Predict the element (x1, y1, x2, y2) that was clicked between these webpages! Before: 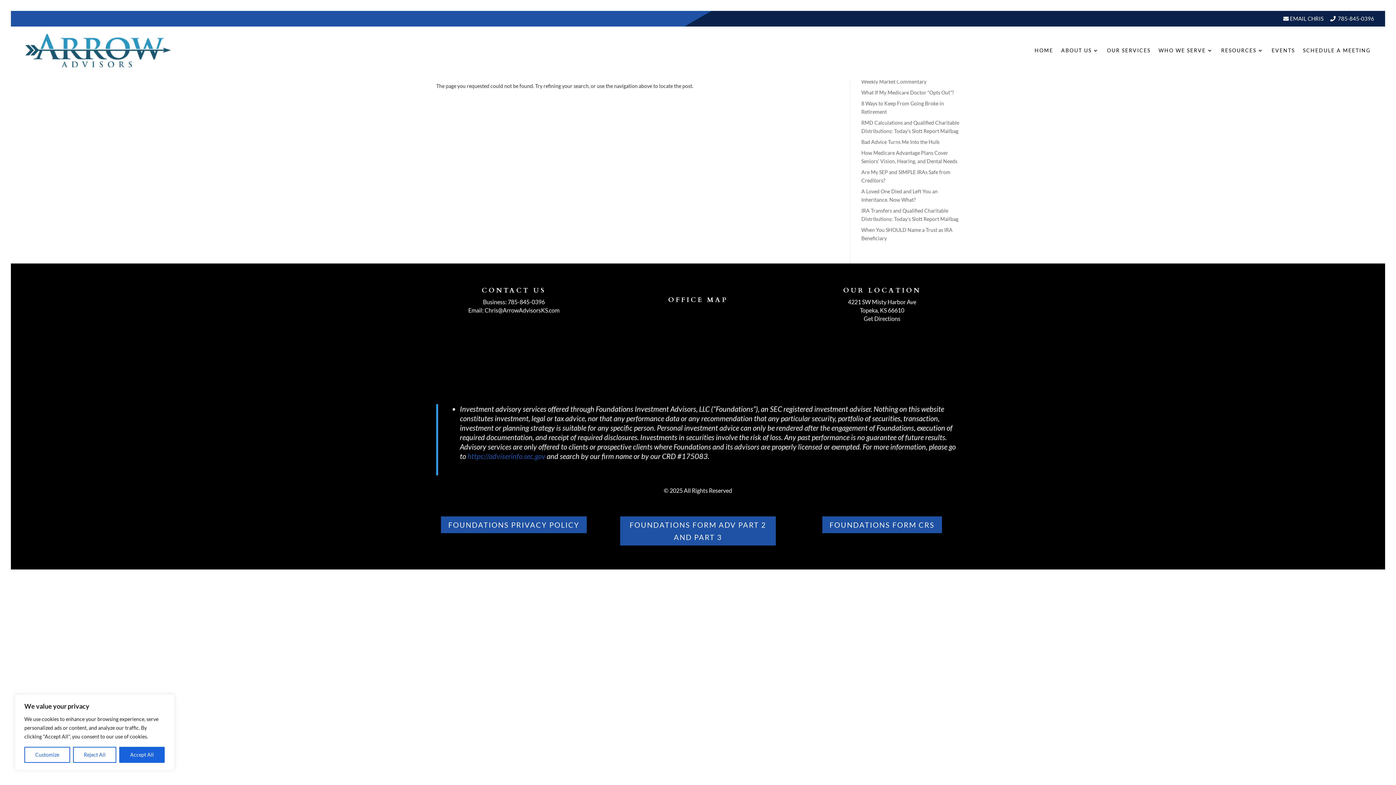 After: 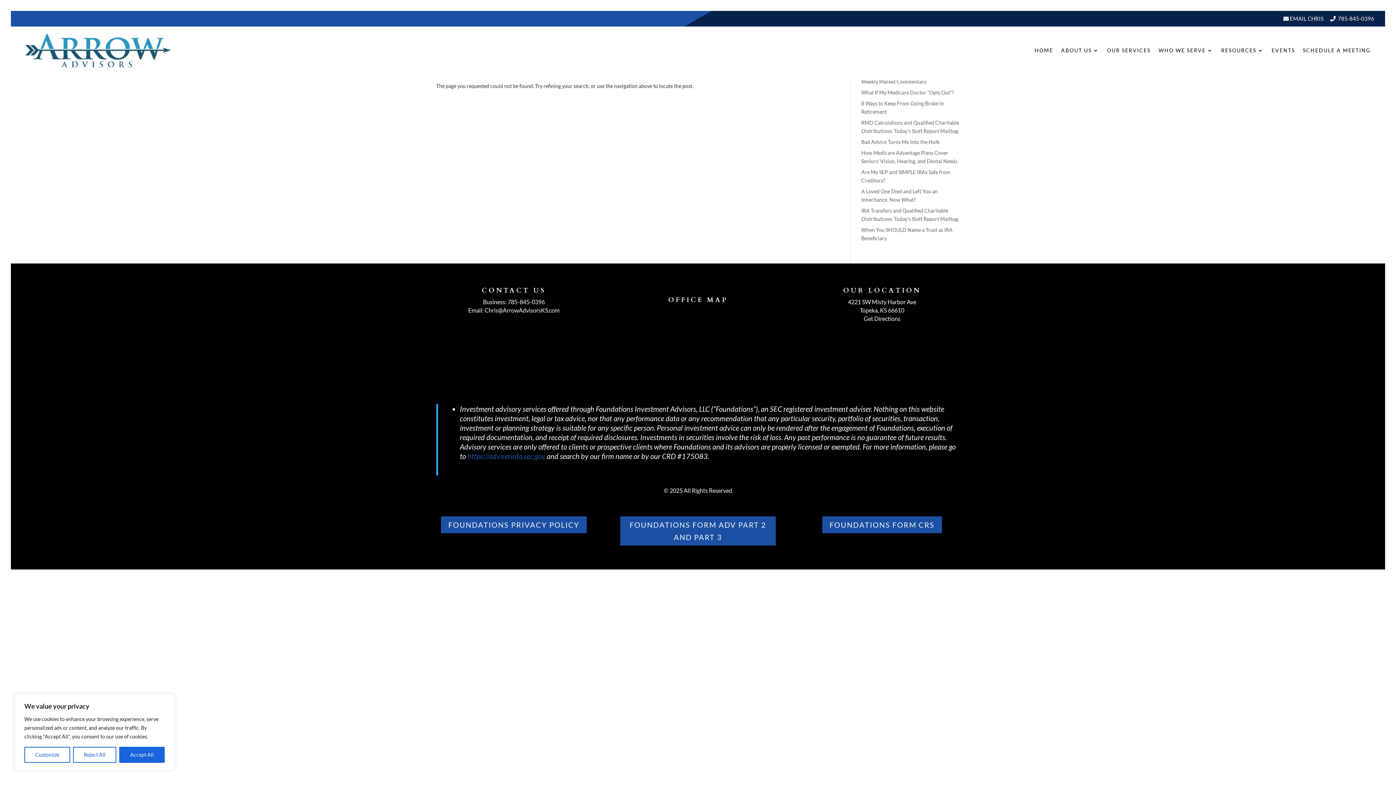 Action: label: 785-845-0396 bbox: (1338, 15, 1374, 21)